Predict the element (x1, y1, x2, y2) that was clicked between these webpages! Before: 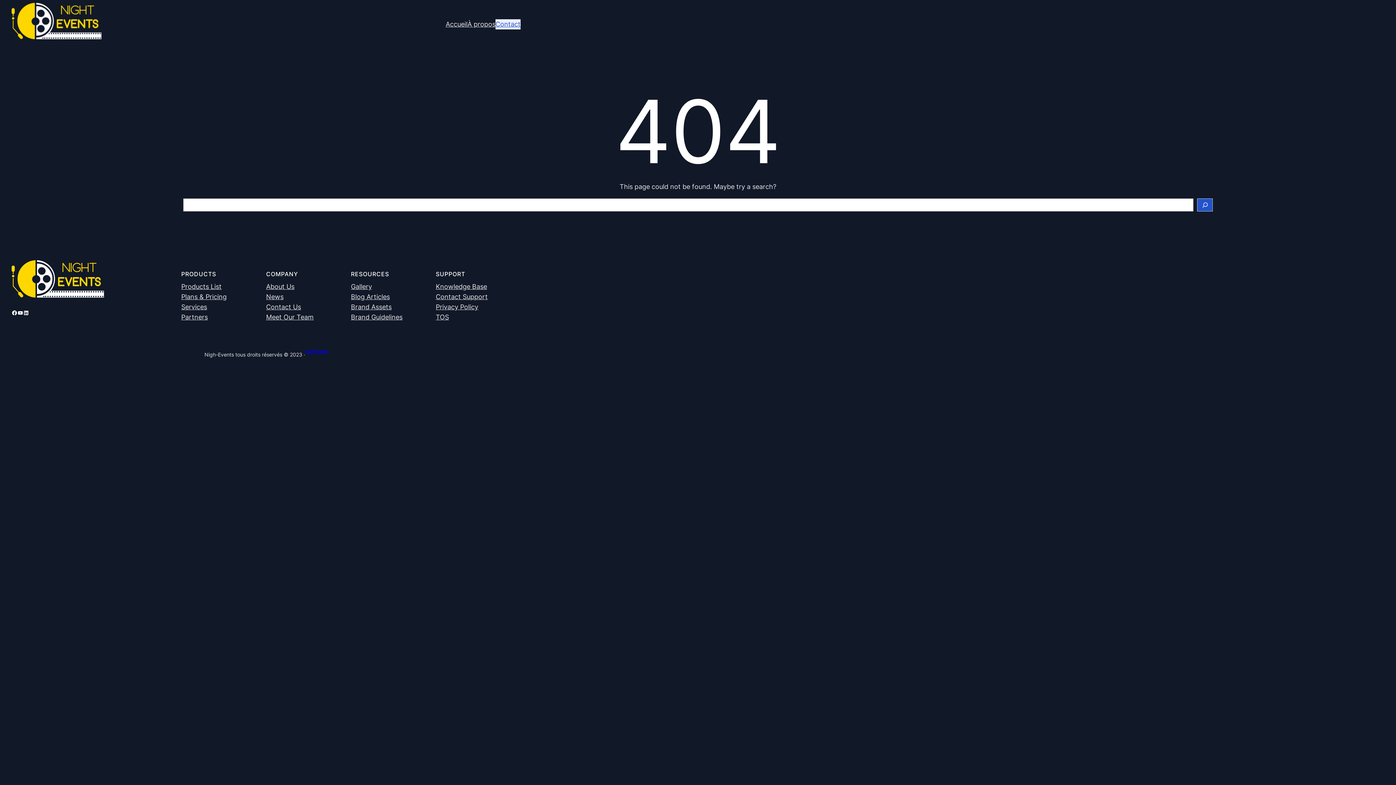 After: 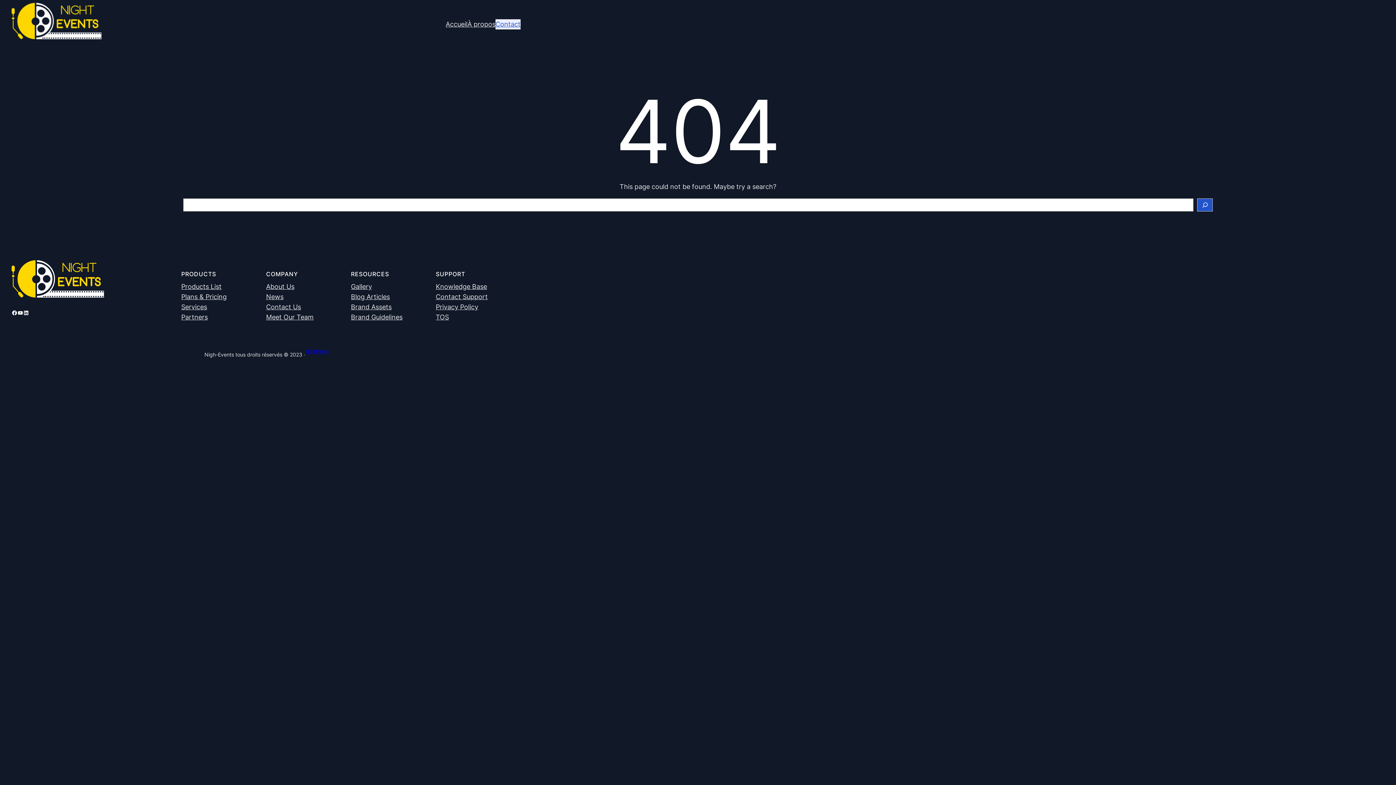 Action: bbox: (495, 19, 520, 29) label: Contact